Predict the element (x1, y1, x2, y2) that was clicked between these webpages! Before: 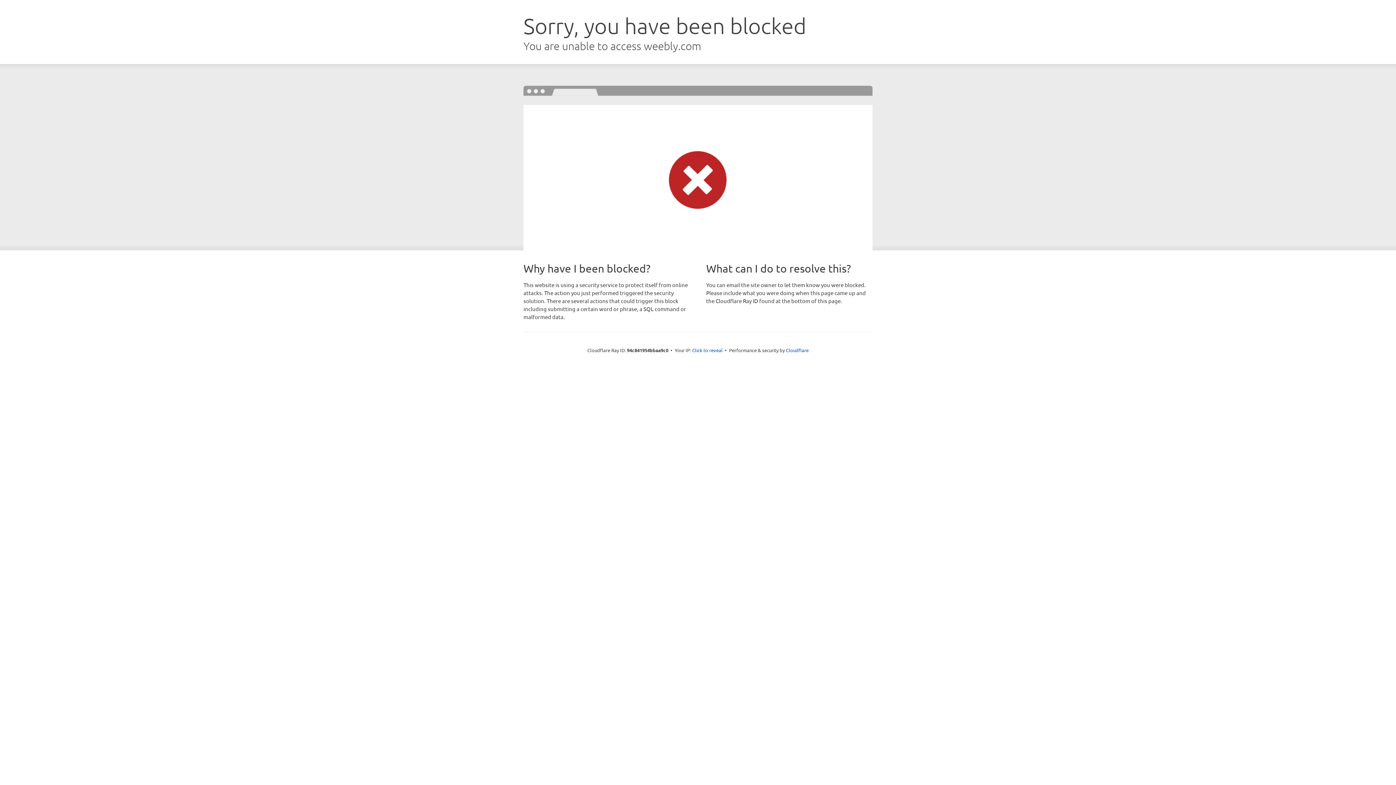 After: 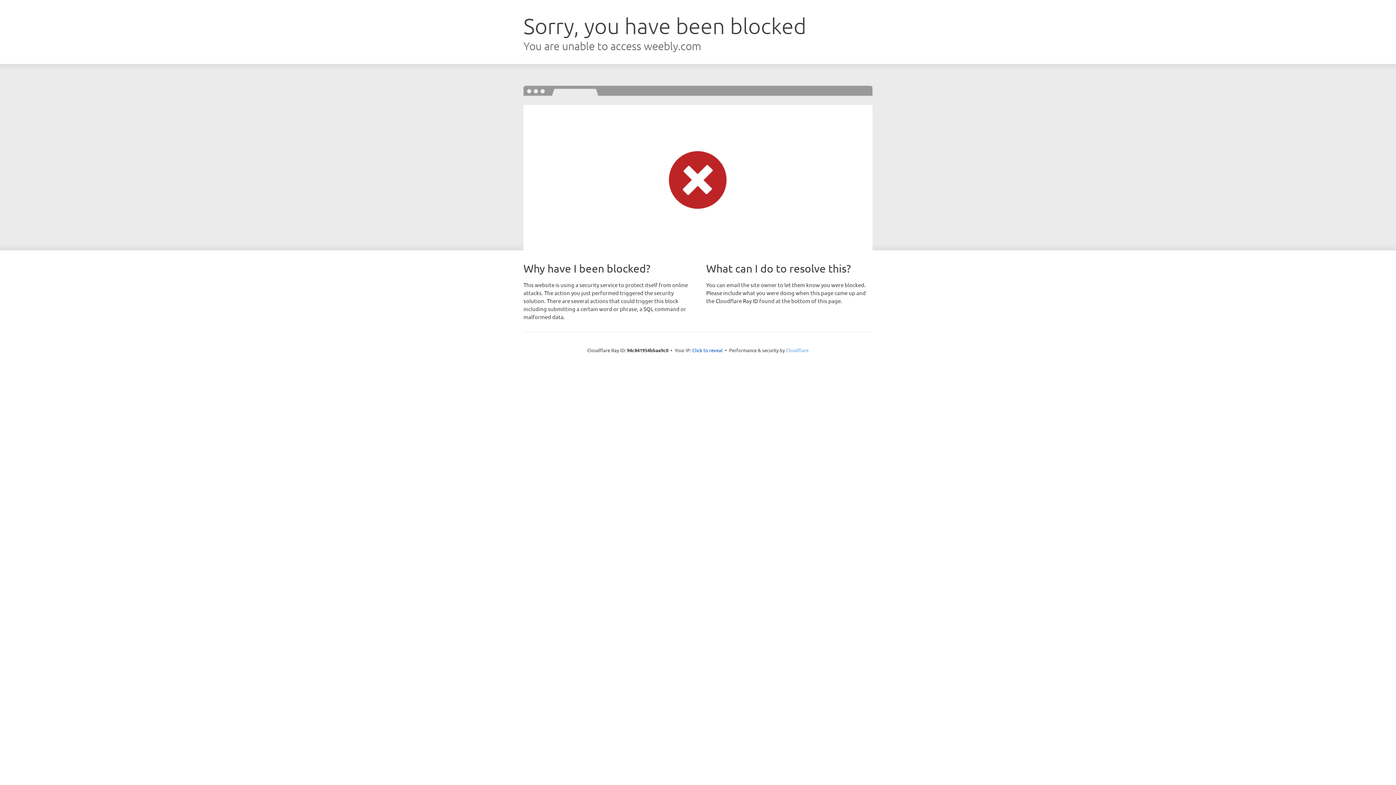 Action: bbox: (786, 347, 808, 353) label: Cloudflare